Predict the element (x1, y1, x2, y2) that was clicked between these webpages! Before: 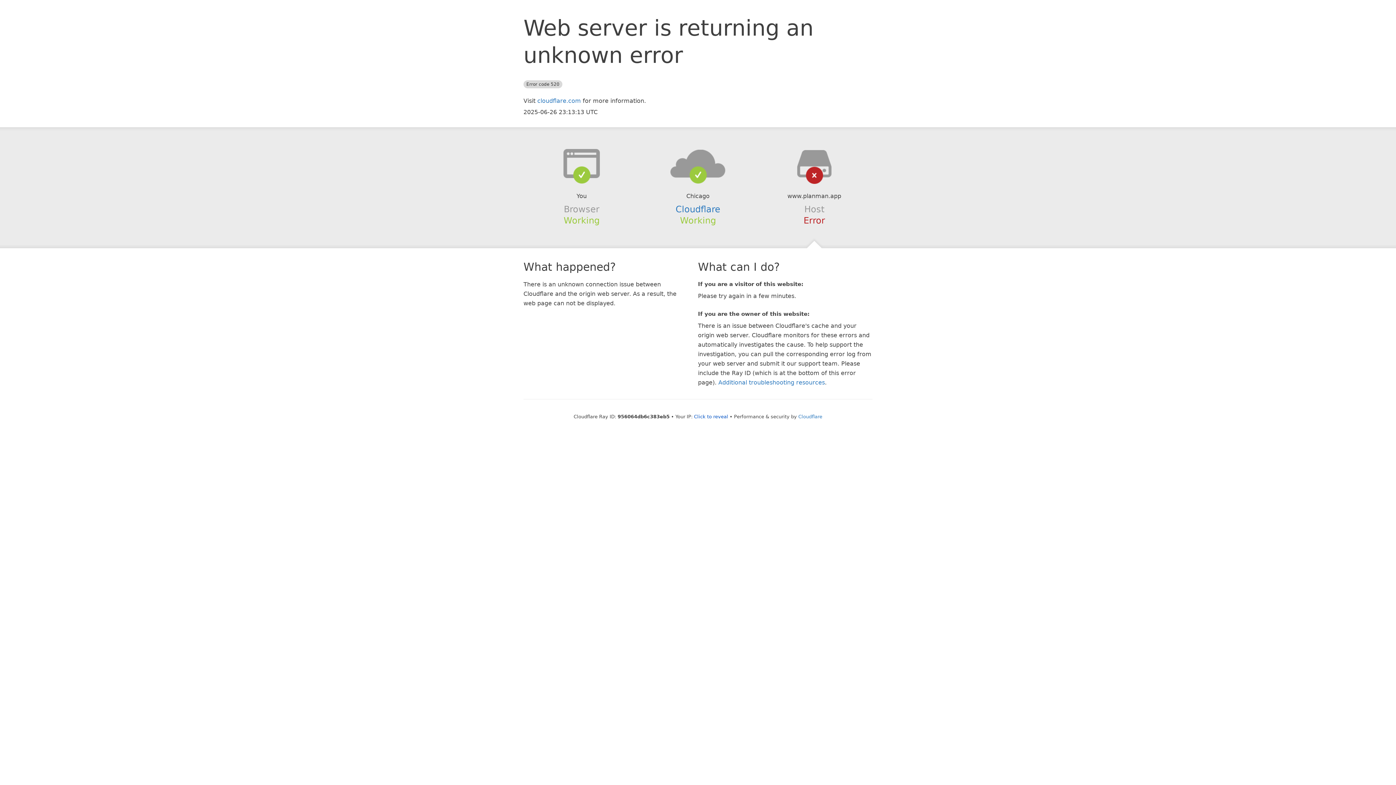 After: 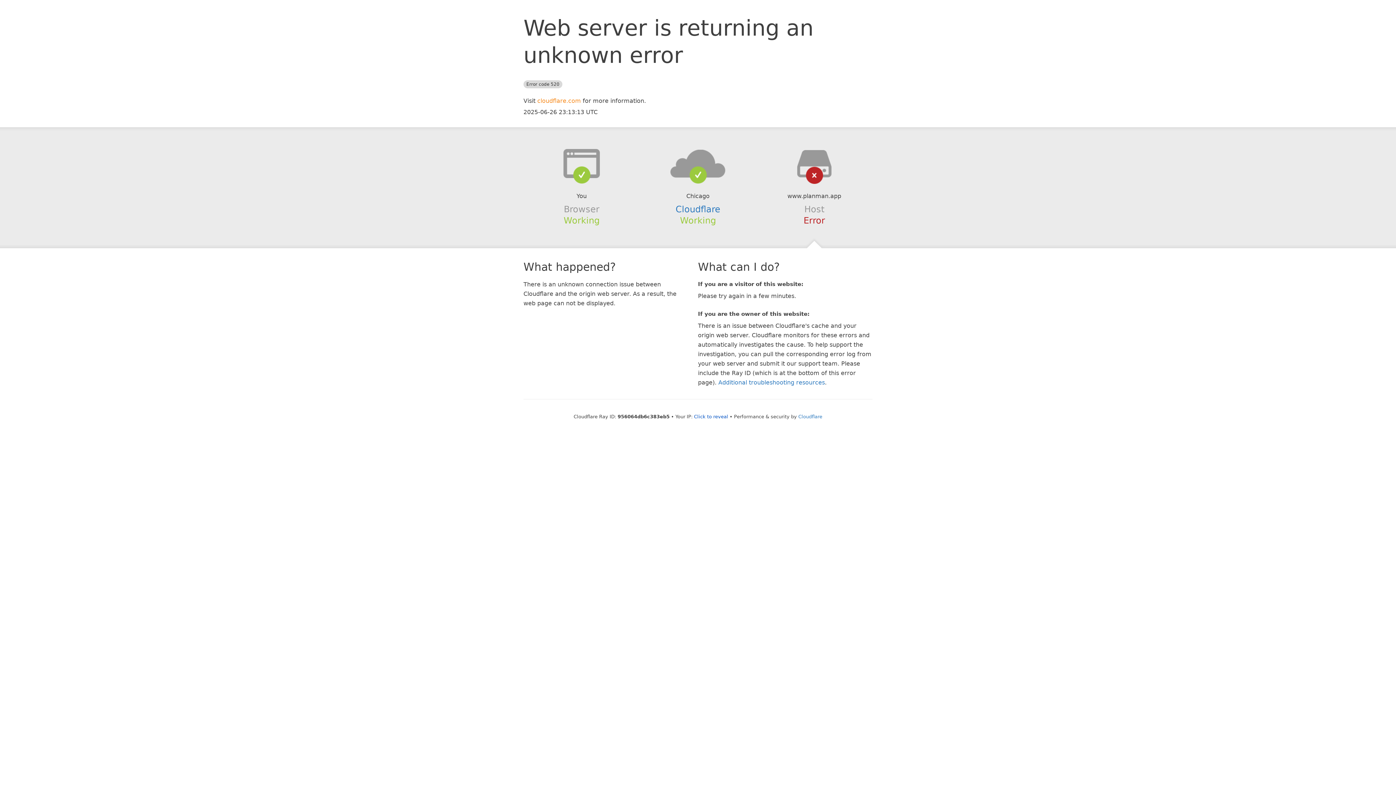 Action: bbox: (537, 97, 581, 104) label: cloudflare.com